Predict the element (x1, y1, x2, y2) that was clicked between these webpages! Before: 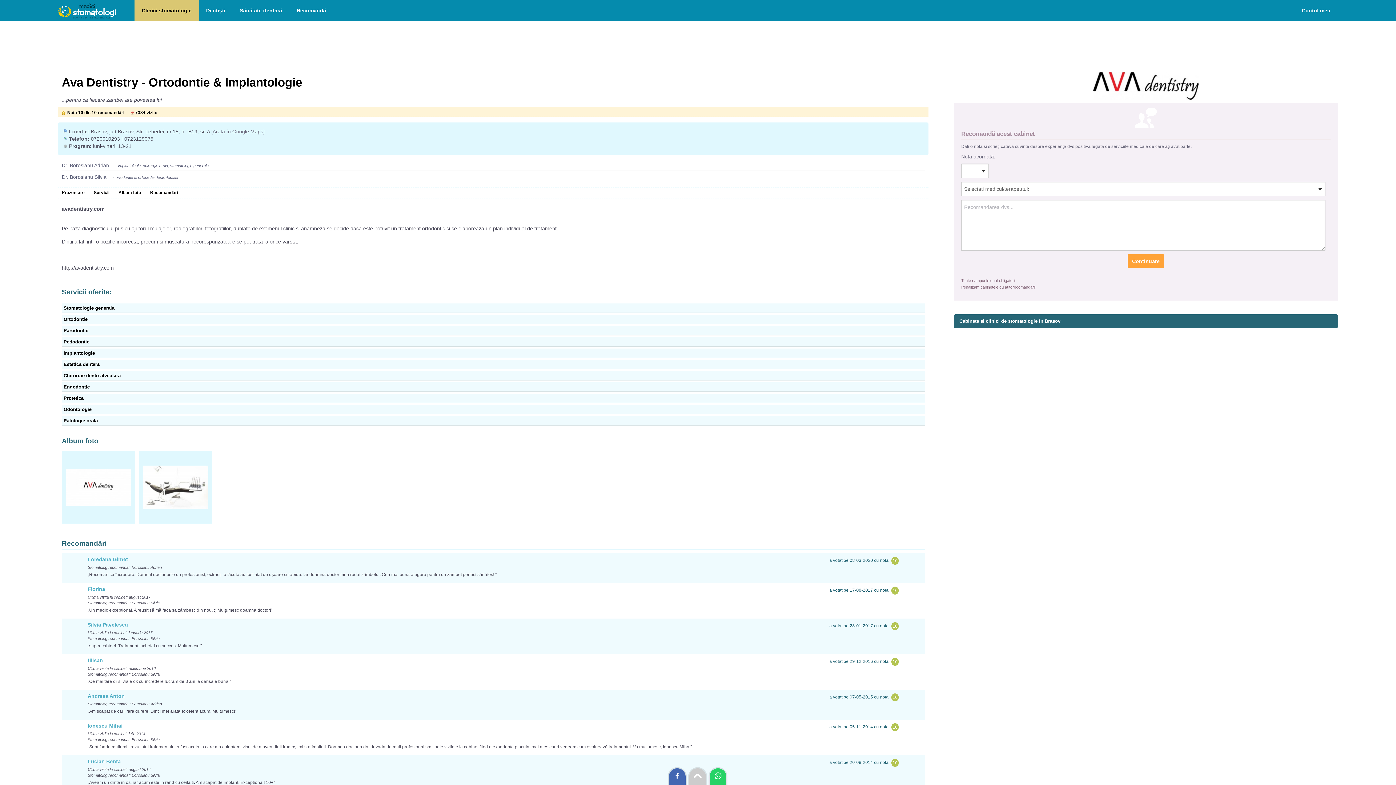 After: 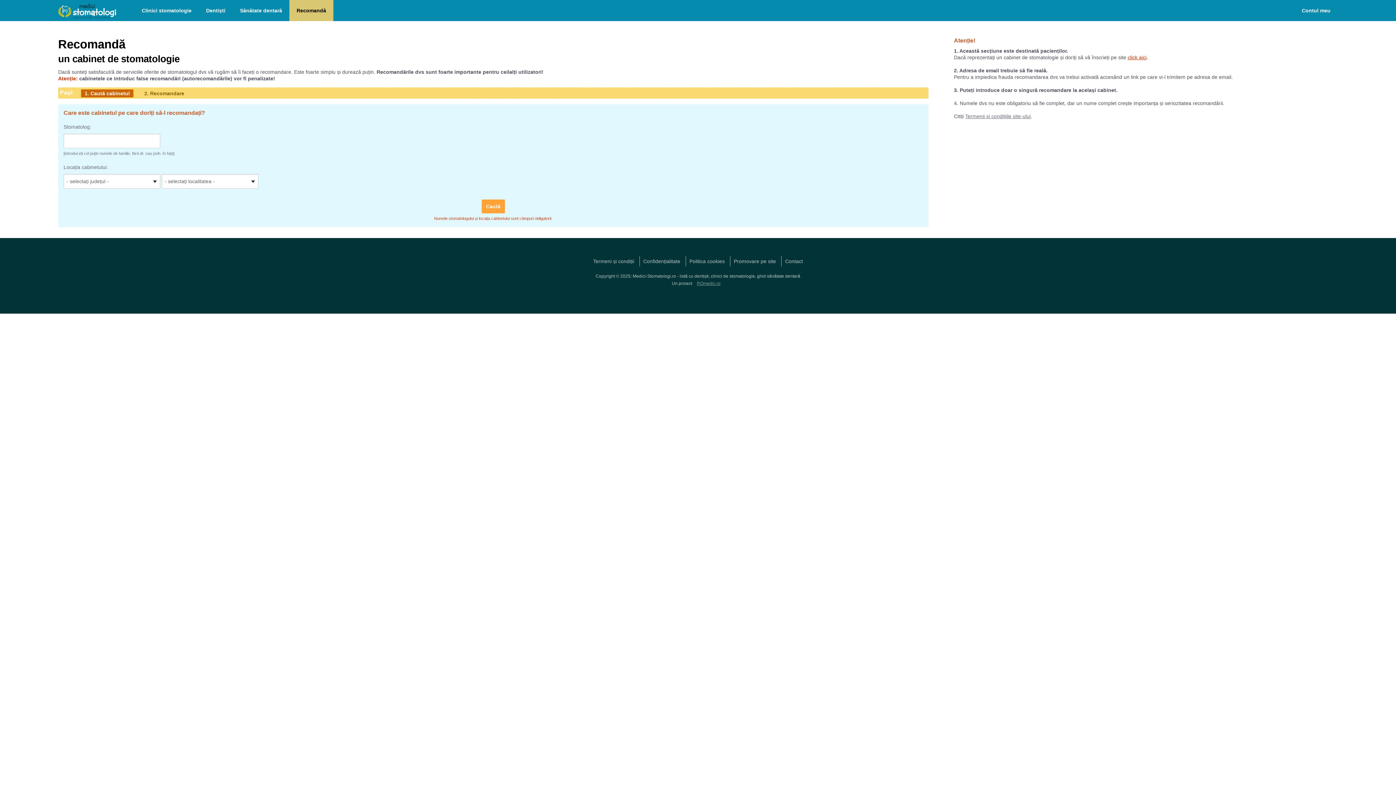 Action: label: Recomandă bbox: (289, 0, 333, 21)